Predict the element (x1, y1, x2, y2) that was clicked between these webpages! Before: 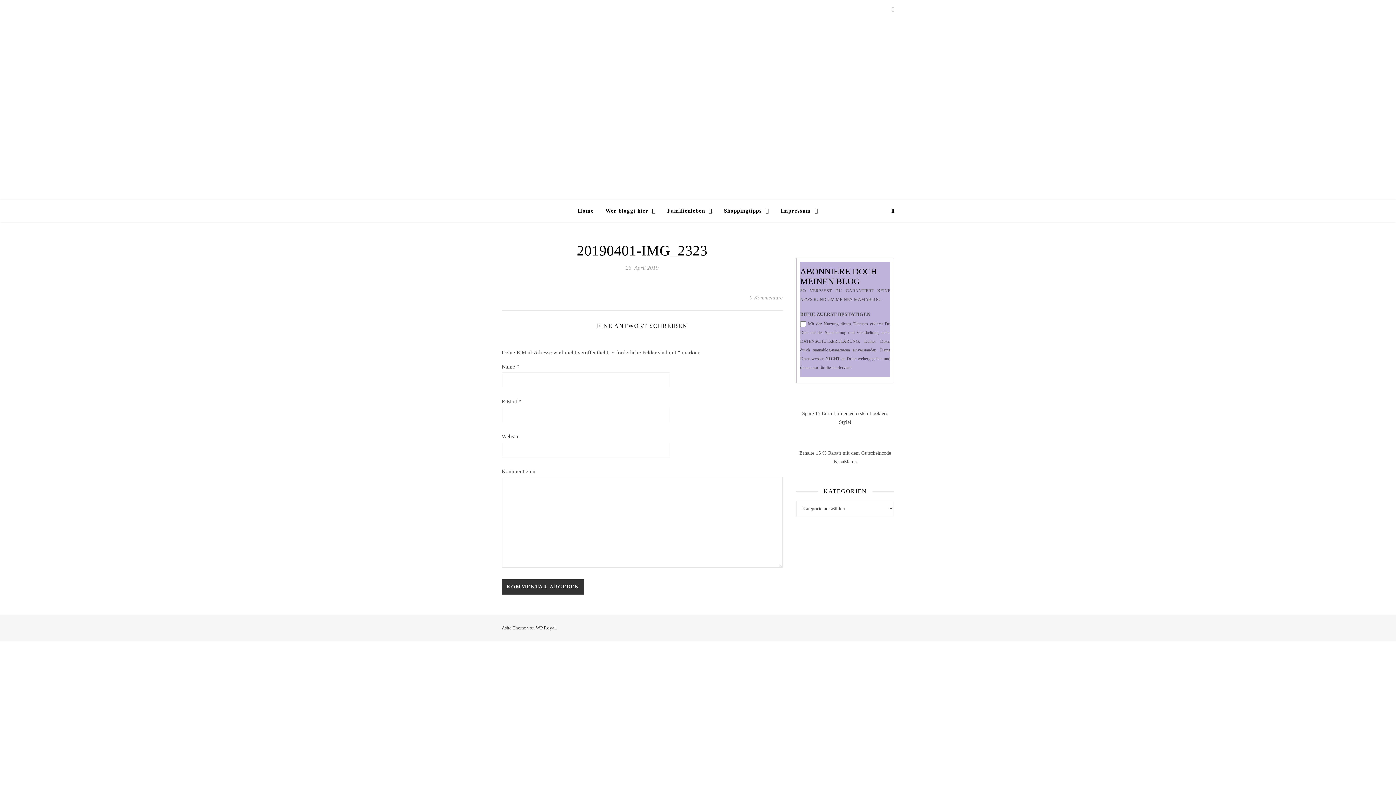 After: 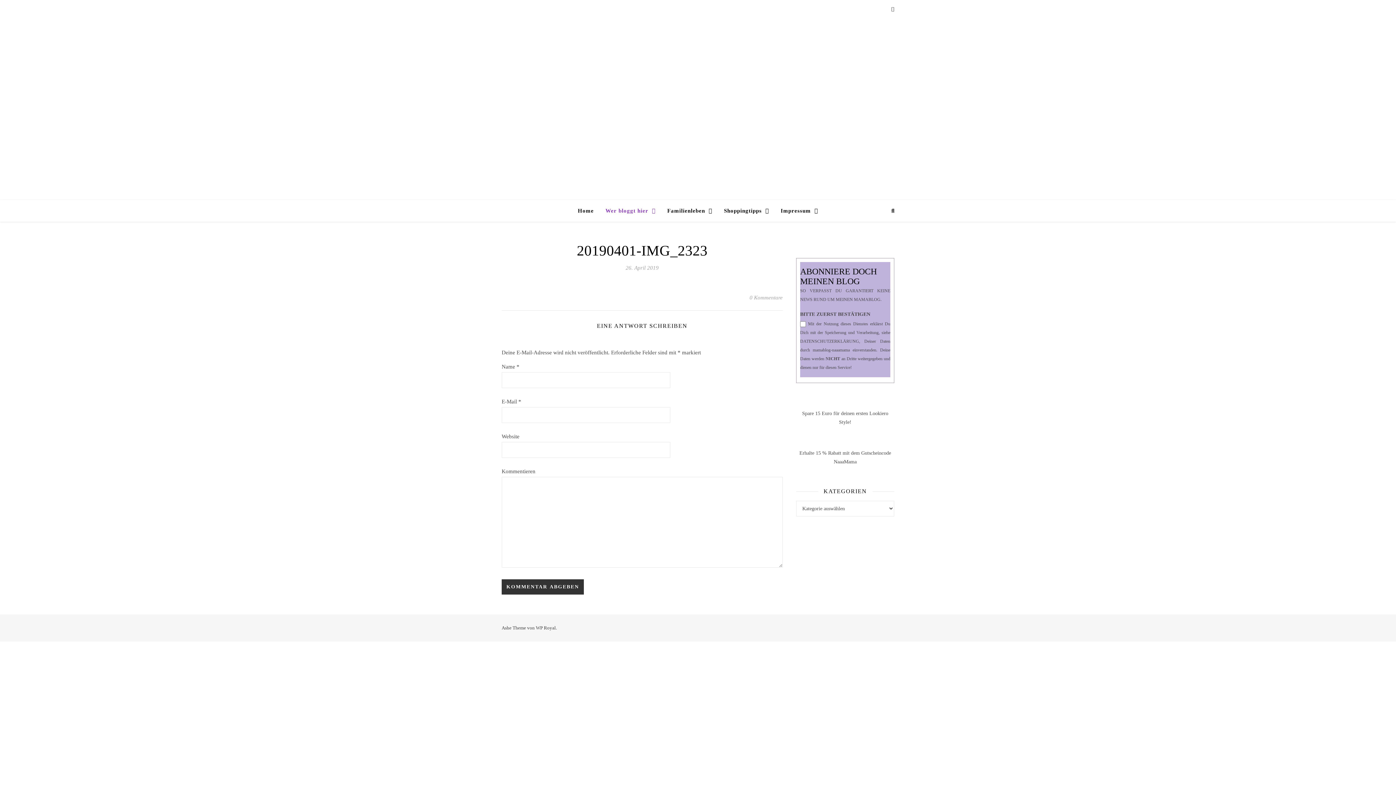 Action: label: Wer bloggt hier bbox: (599, 200, 661, 221)